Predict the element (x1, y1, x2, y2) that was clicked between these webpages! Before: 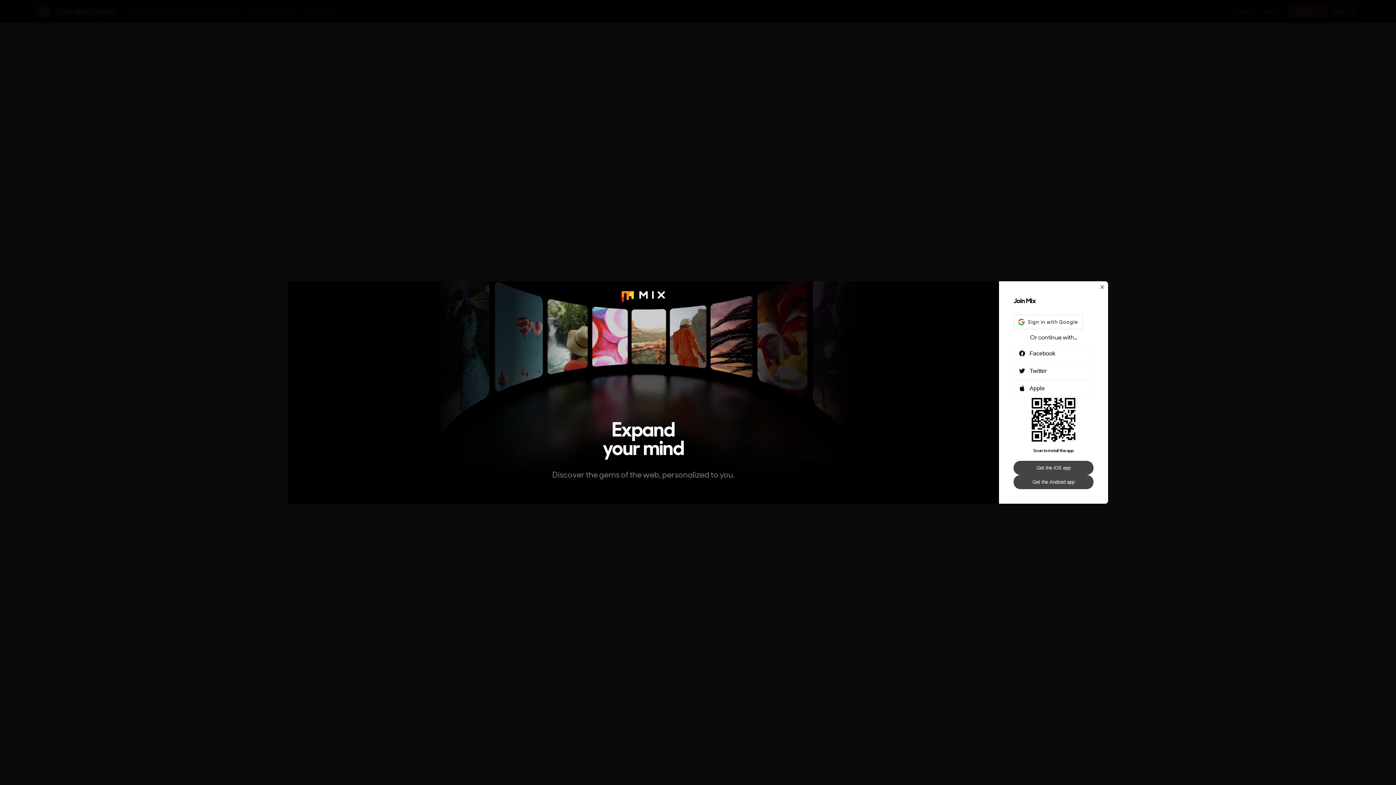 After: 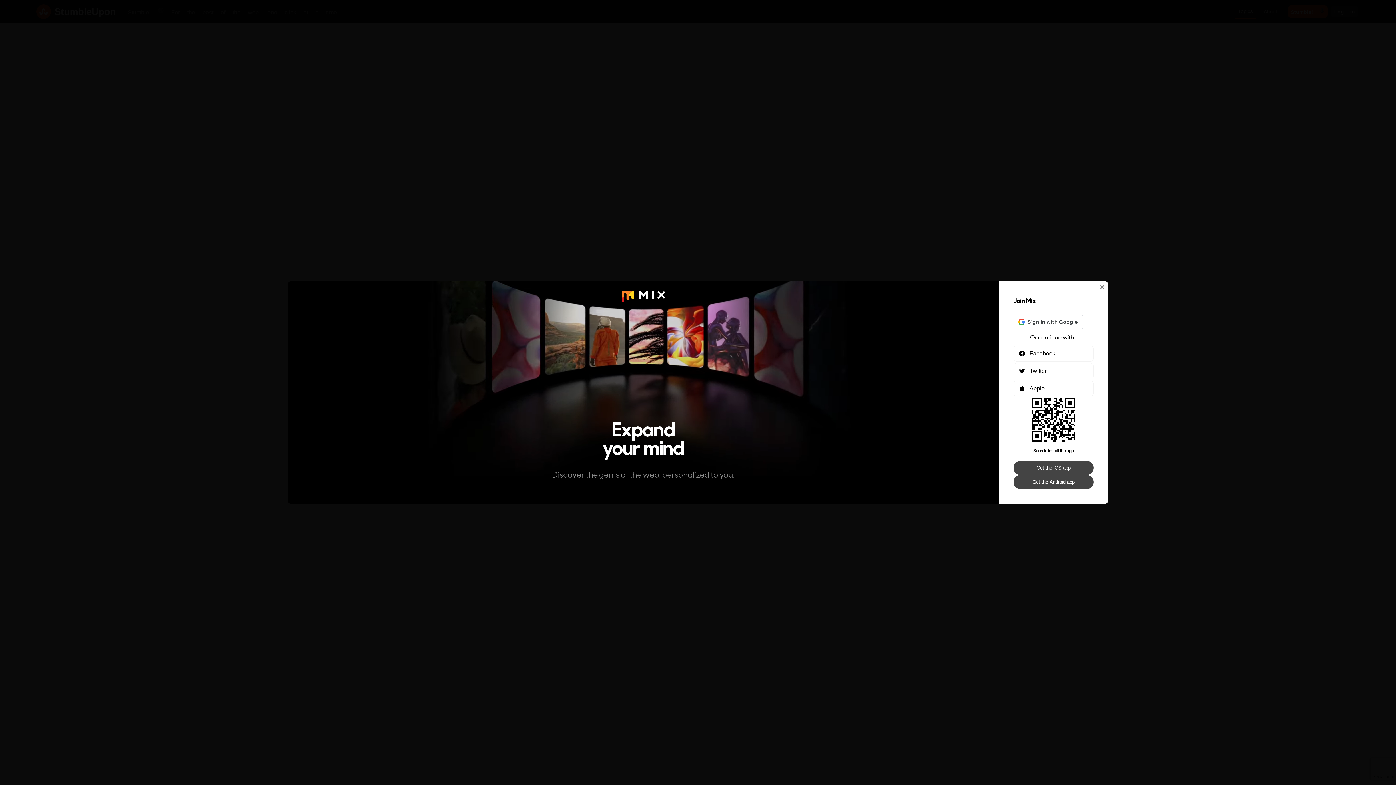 Action: label: Get the Android app bbox: (1013, 475, 1093, 489)